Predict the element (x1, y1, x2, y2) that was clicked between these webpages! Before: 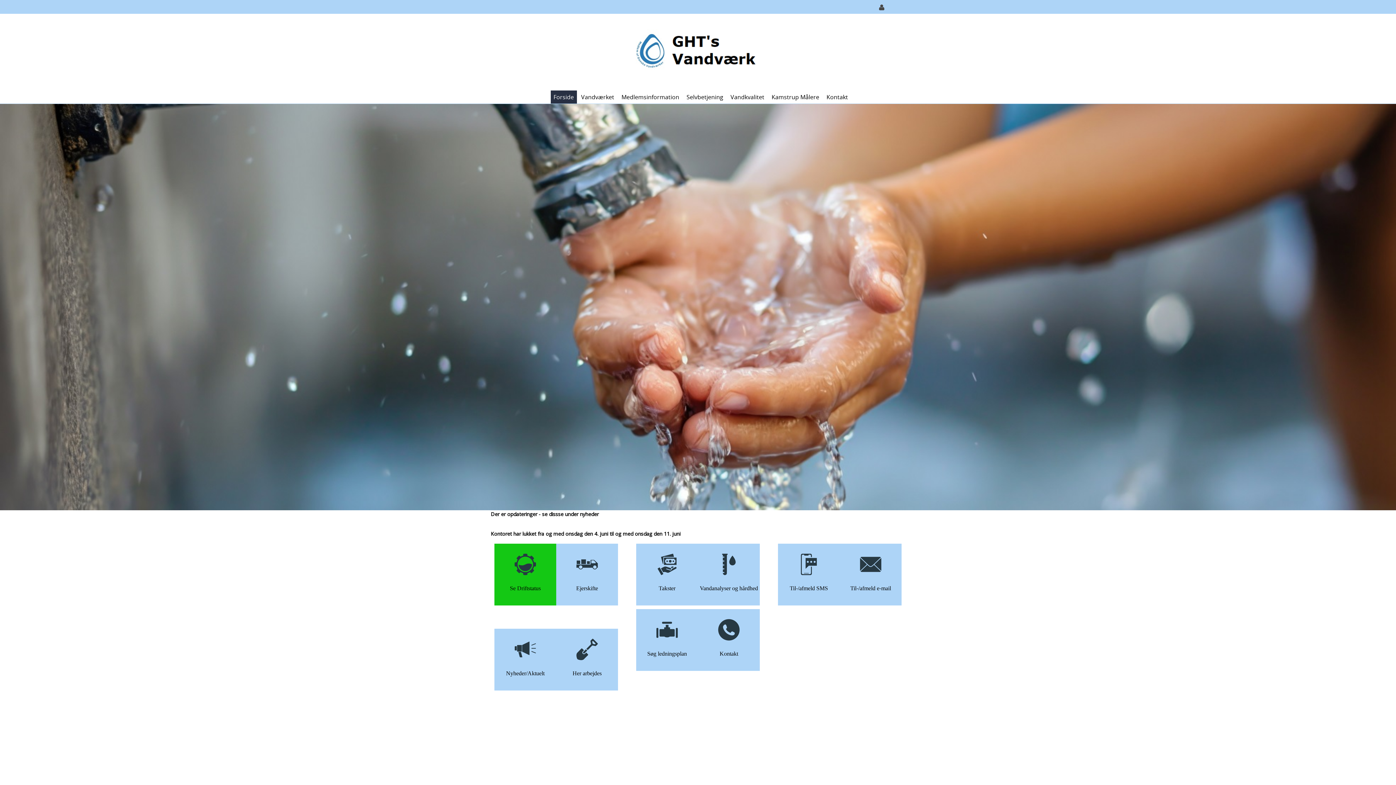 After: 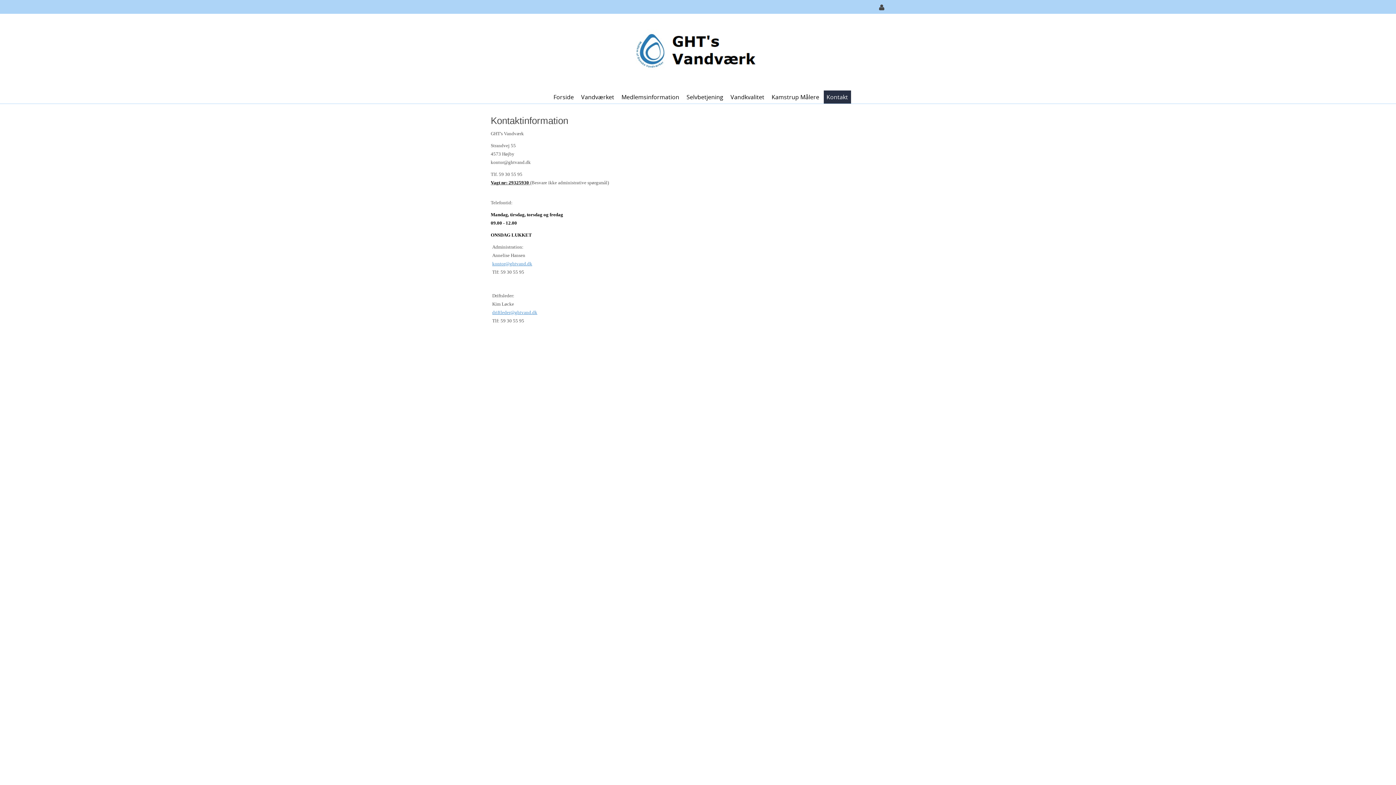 Action: label: Kontakt bbox: (698, 609, 760, 671)